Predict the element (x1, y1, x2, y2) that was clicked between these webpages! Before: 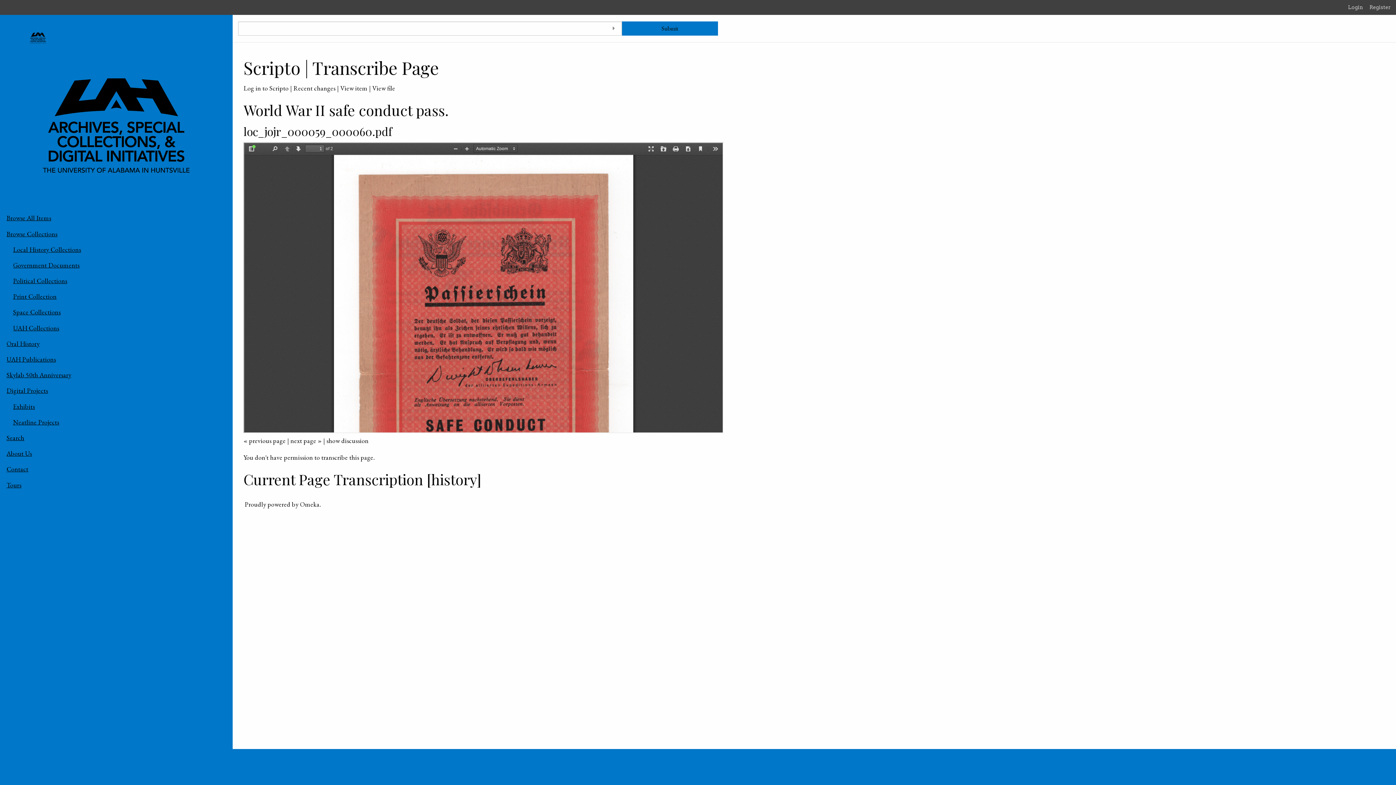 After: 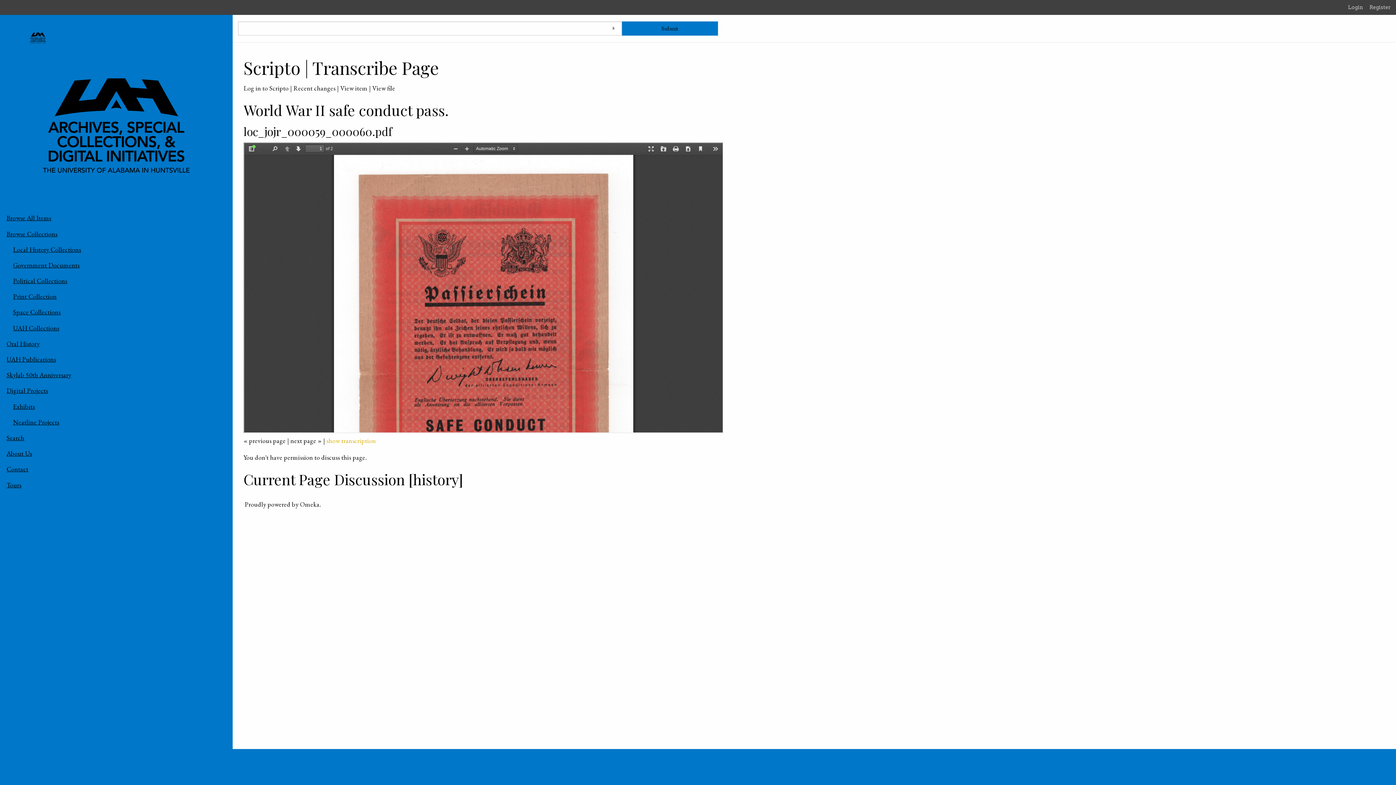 Action: label: show discussion bbox: (326, 436, 368, 445)